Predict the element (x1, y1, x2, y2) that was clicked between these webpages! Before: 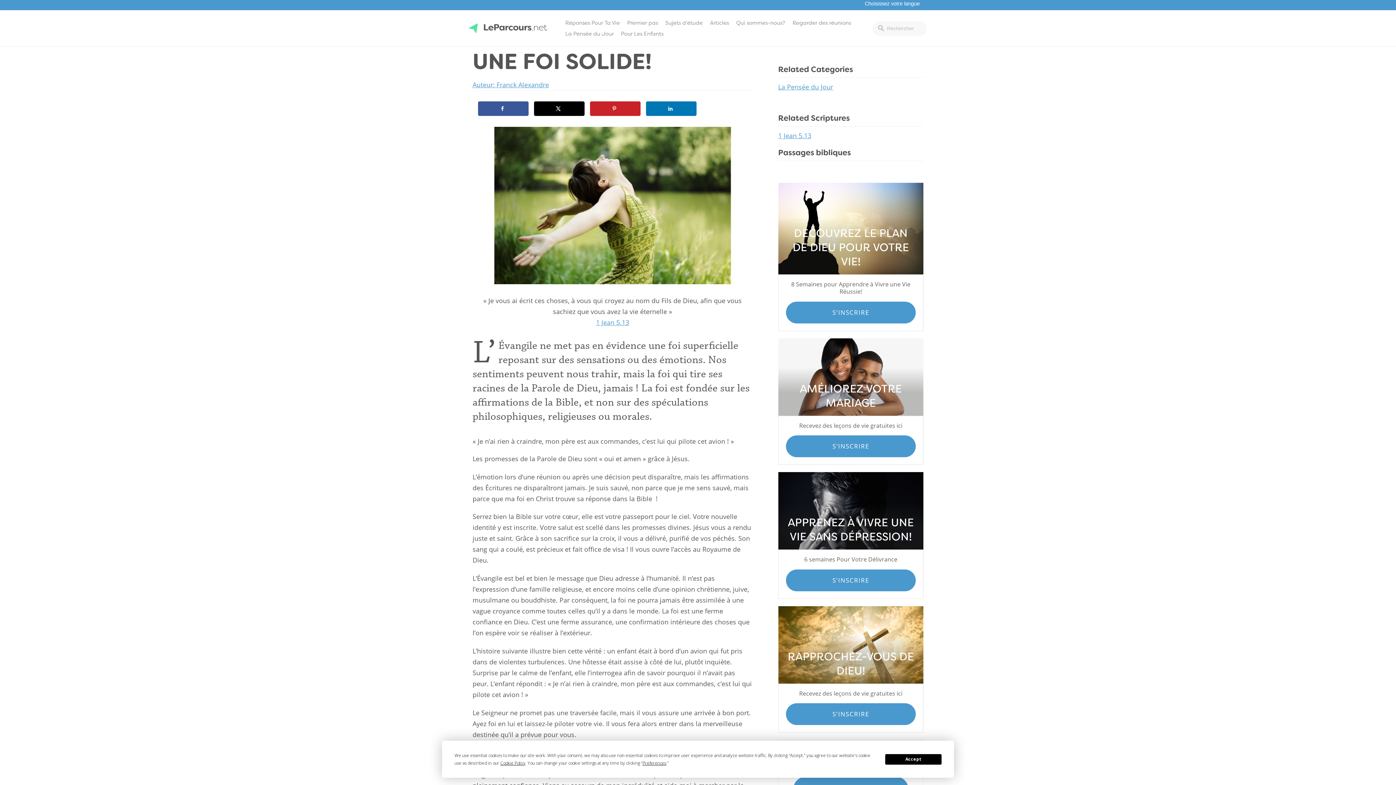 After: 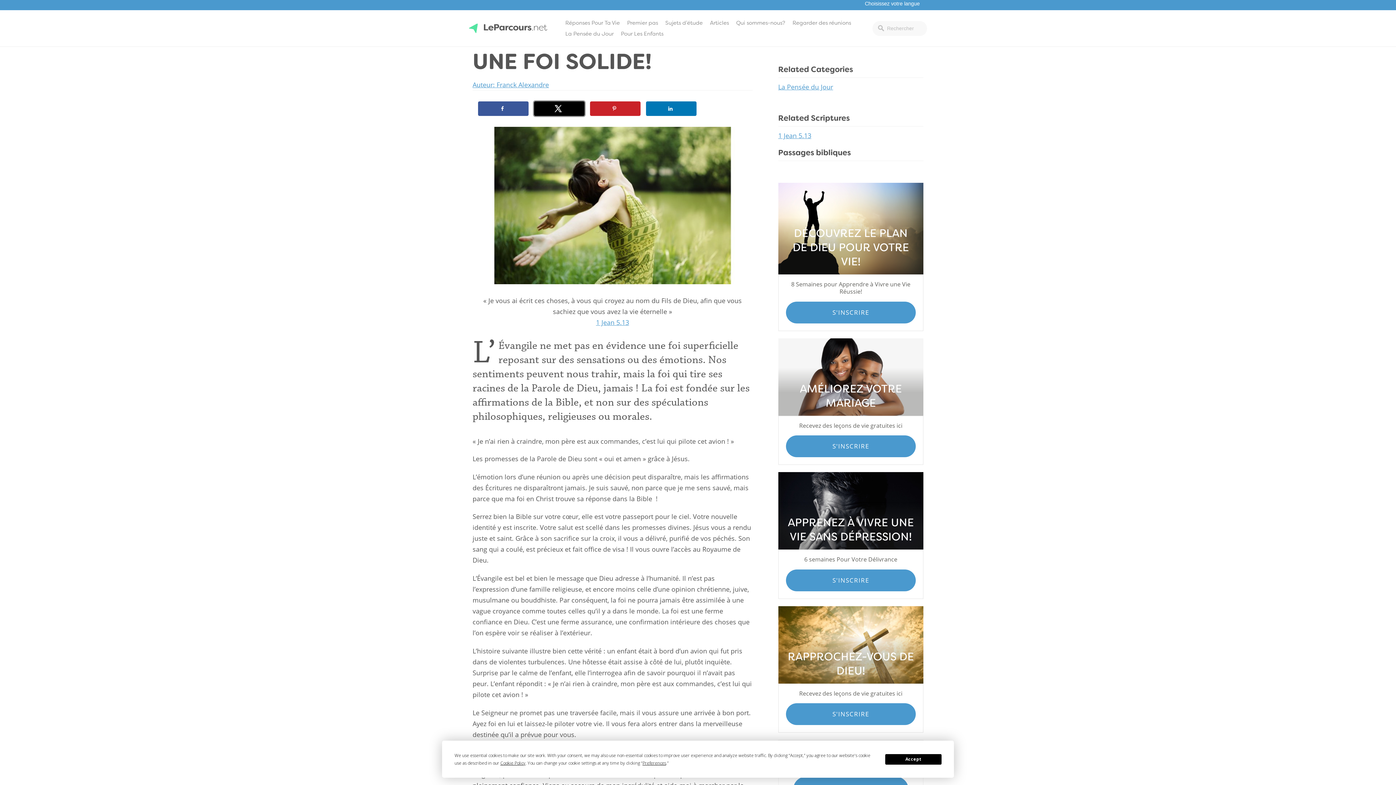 Action: bbox: (534, 101, 584, 116) label: Share on X